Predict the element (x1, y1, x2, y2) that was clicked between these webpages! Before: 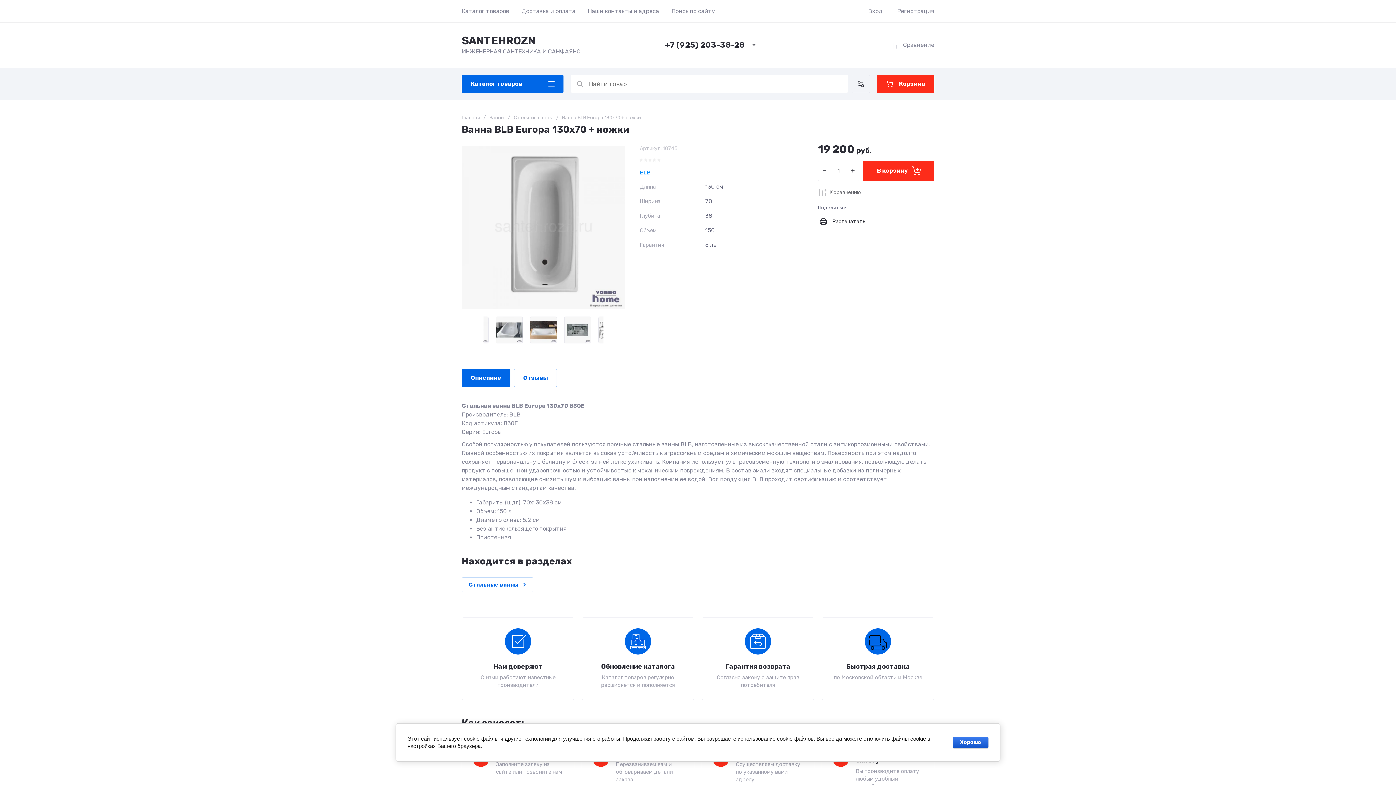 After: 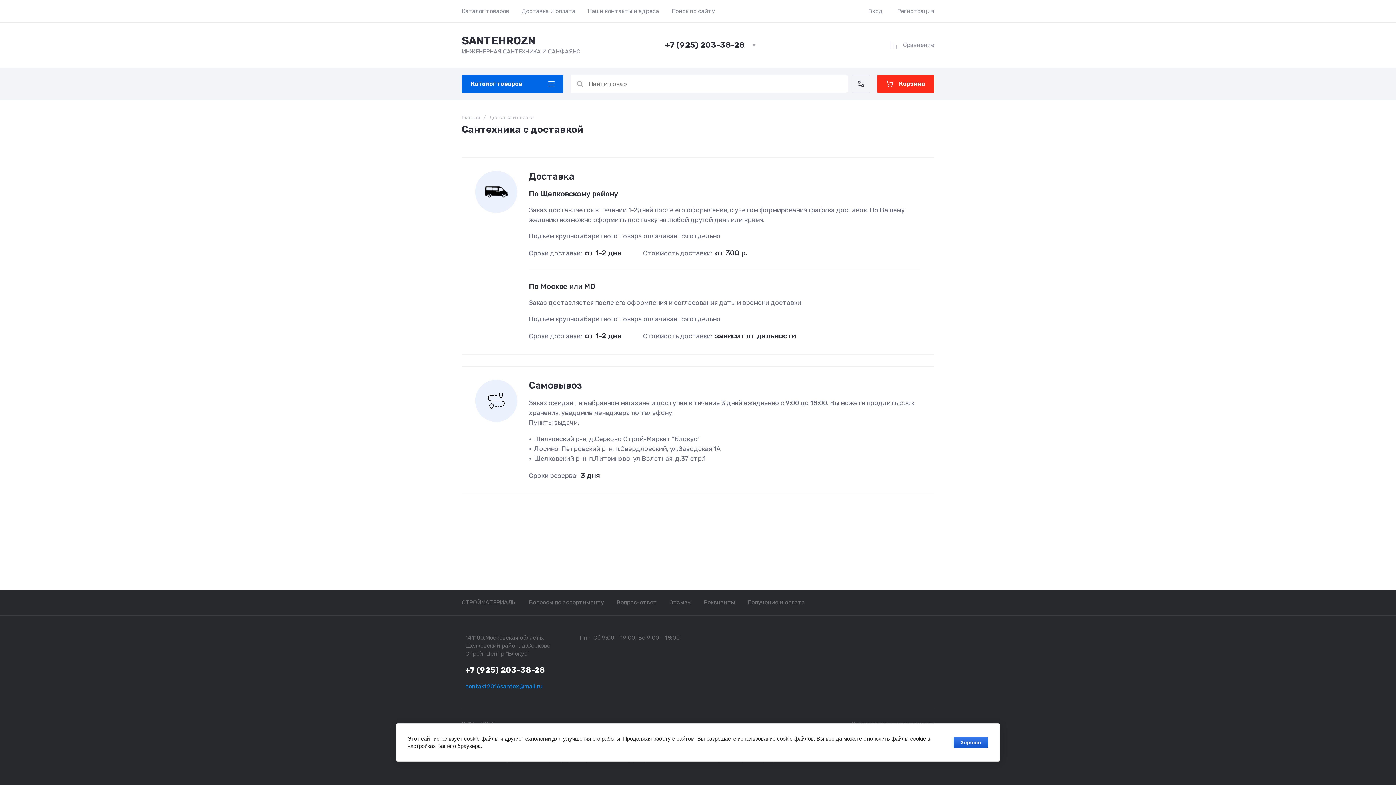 Action: label: Доставка и оплата bbox: (521, 0, 575, 22)